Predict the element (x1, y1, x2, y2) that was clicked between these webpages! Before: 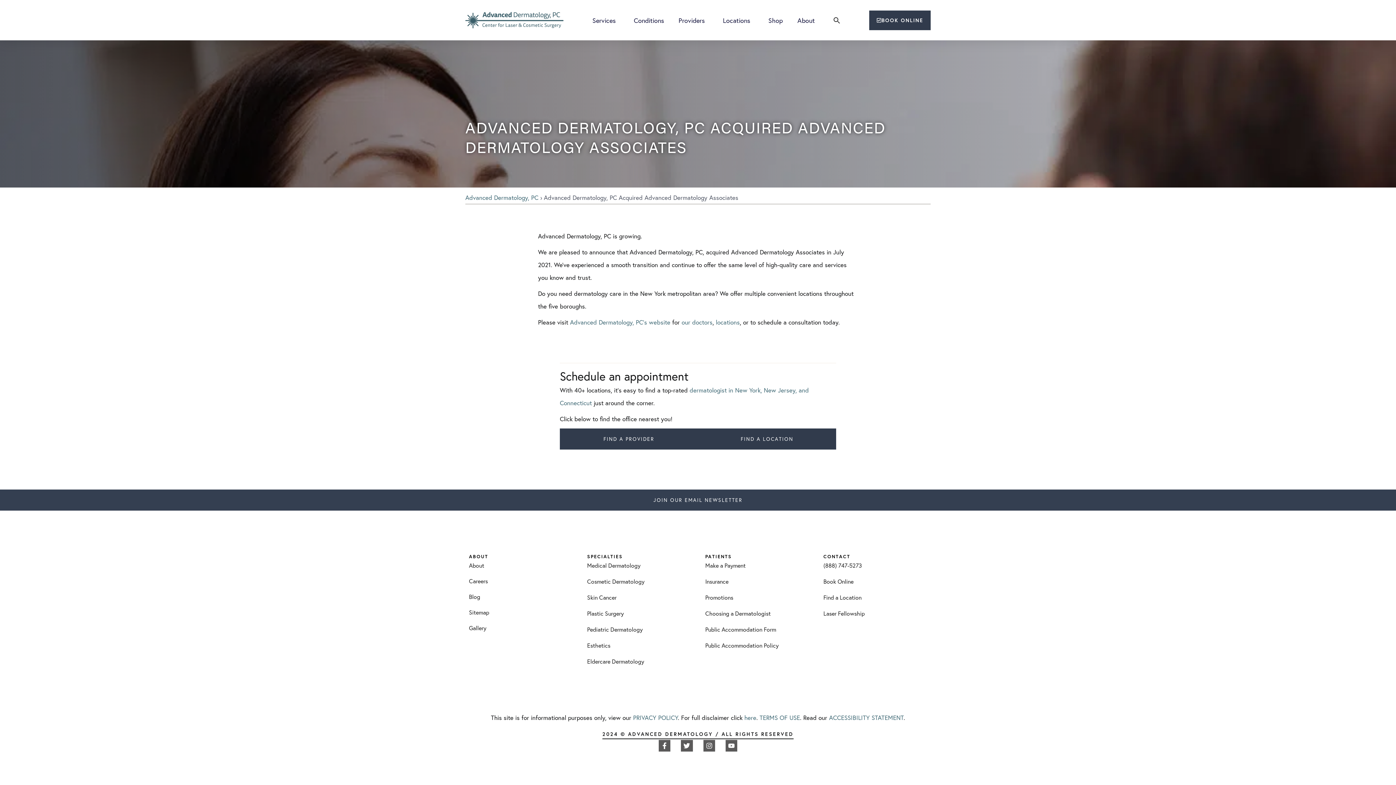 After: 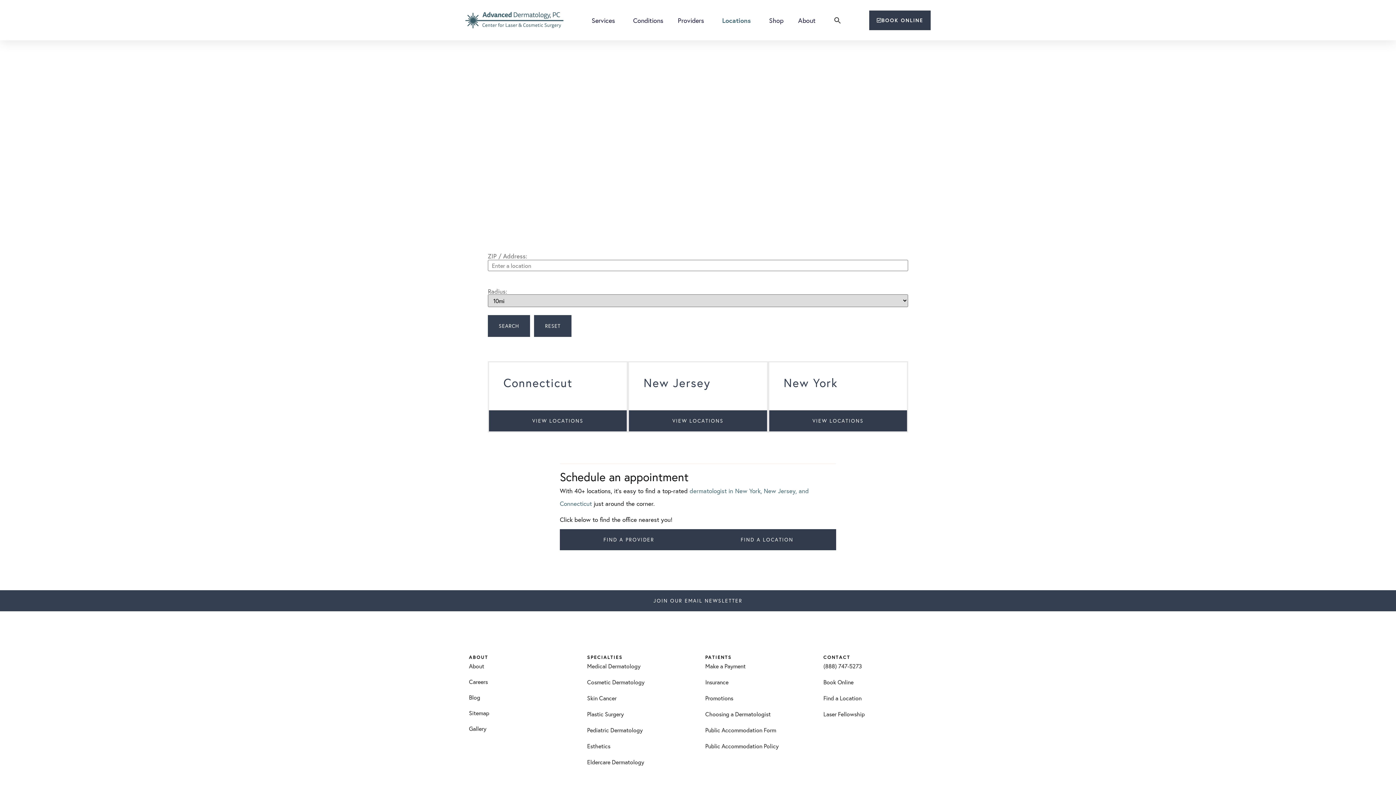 Action: bbox: (698, 428, 836, 449) label: FIND A LOCATION